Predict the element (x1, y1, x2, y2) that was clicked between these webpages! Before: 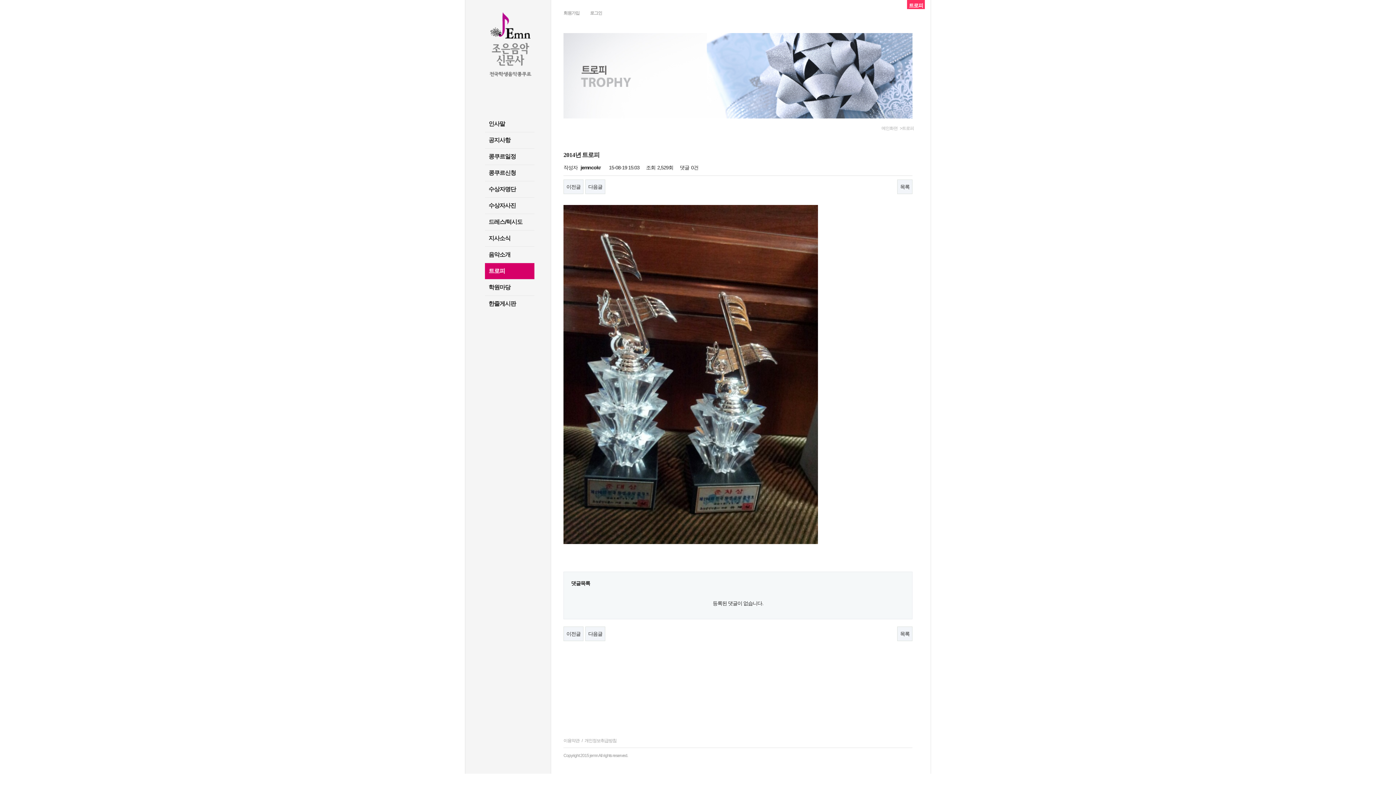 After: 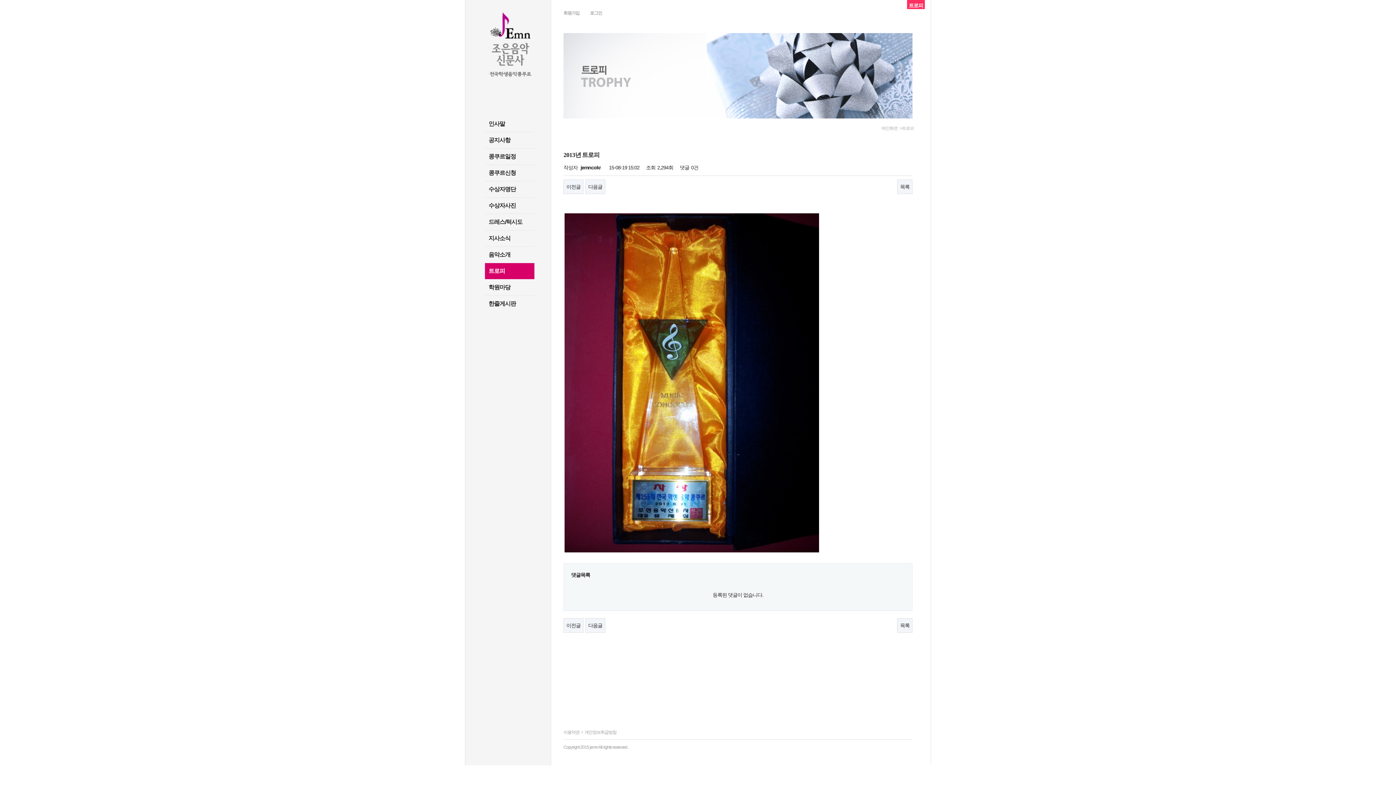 Action: label: 다음글 bbox: (585, 179, 605, 194)